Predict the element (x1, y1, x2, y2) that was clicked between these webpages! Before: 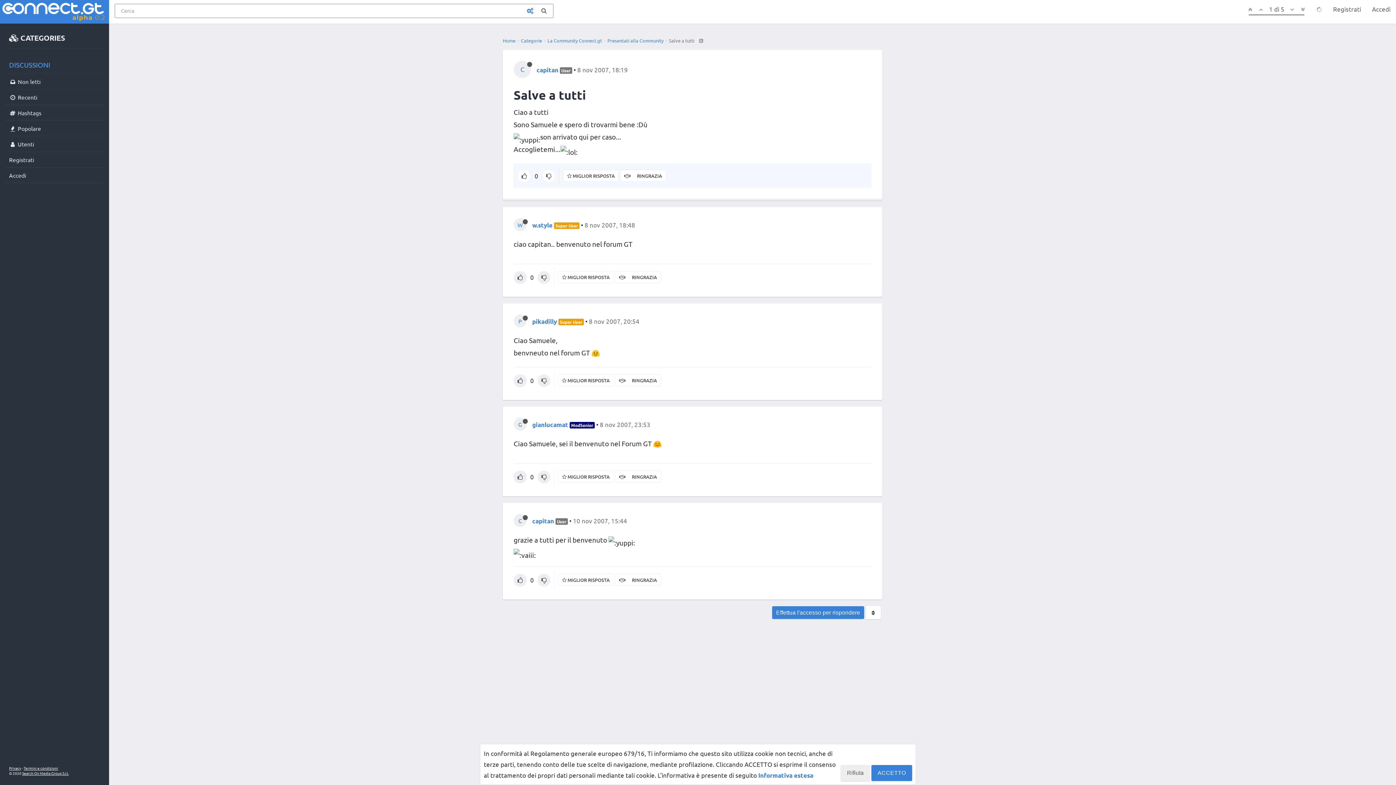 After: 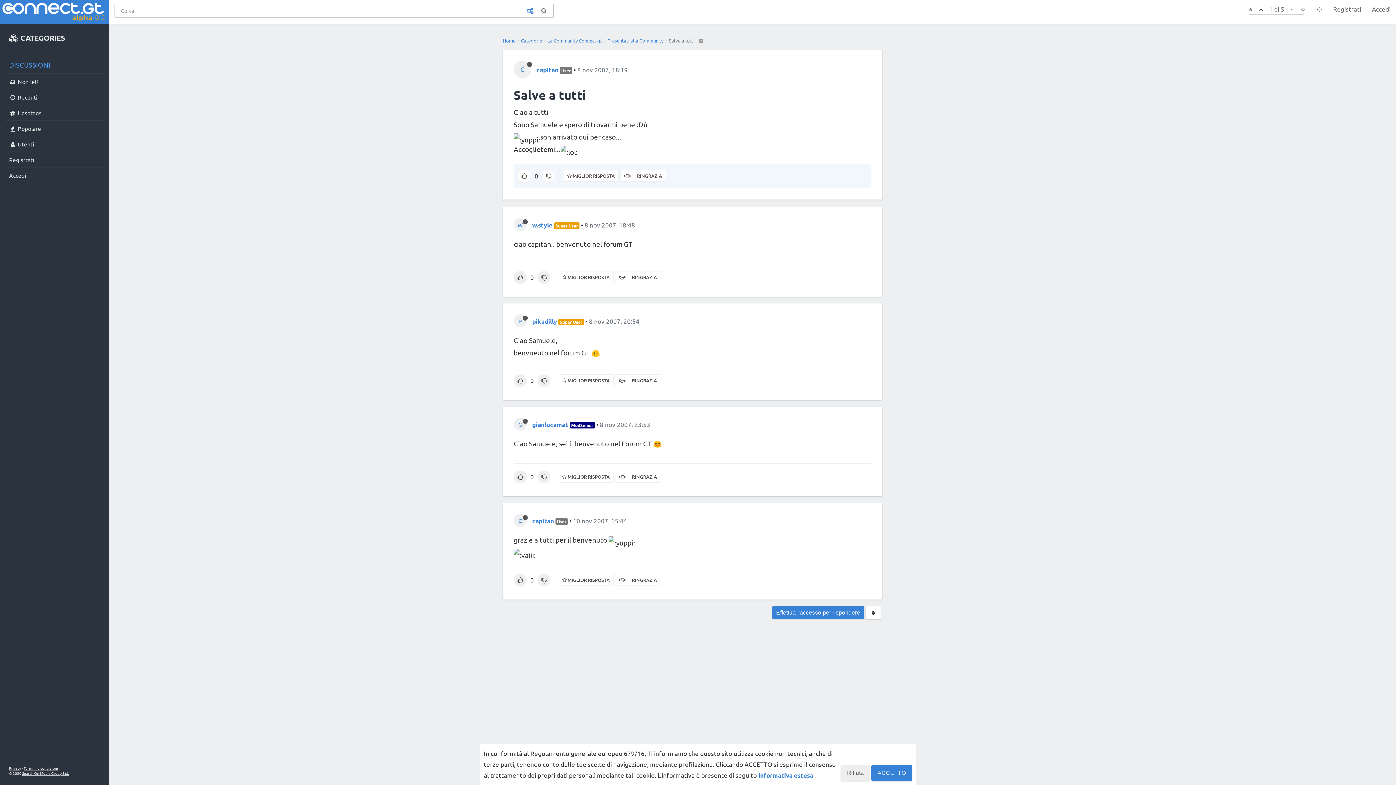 Action: bbox: (1273, 0, 1282, 18)